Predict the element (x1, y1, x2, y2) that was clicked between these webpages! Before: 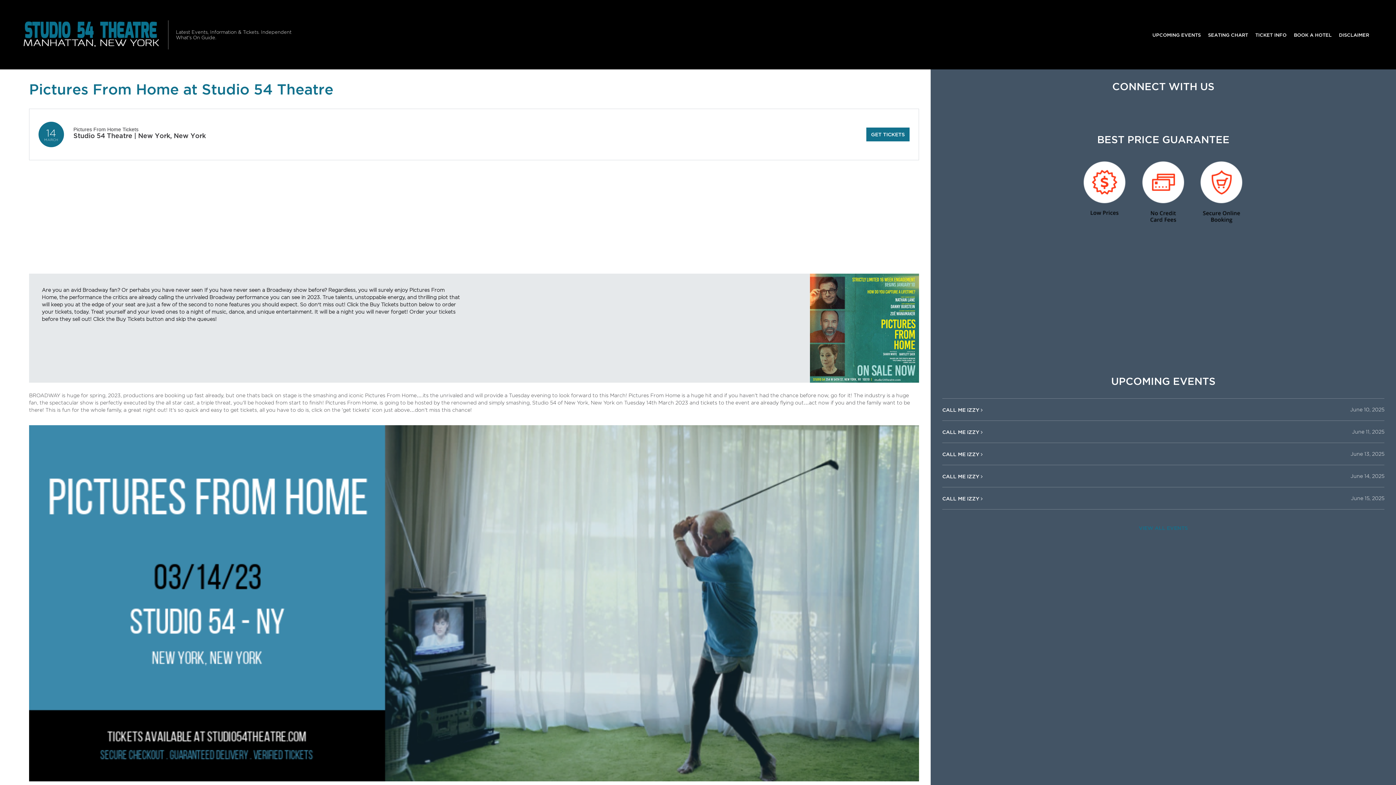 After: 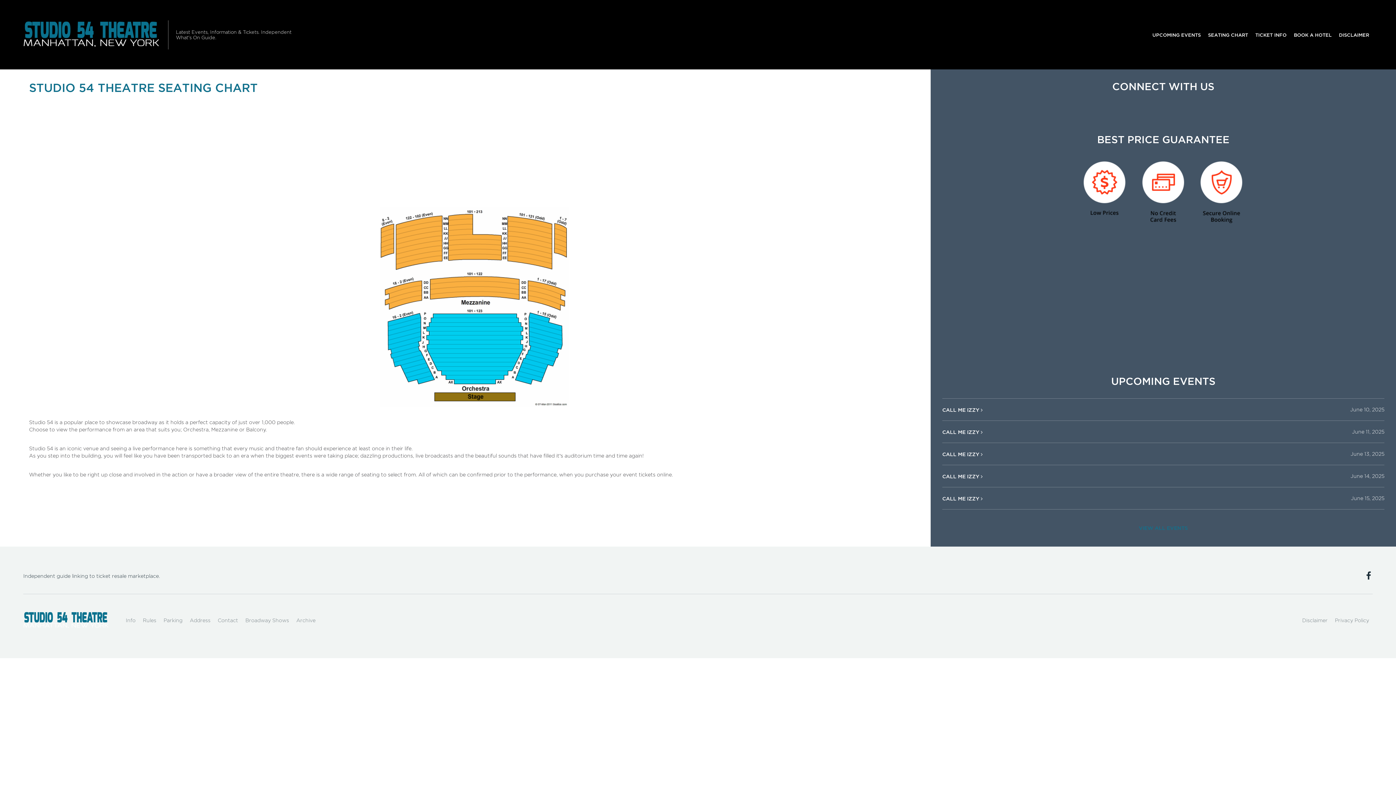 Action: bbox: (1204, 27, 1252, 41) label: SEATING CHART